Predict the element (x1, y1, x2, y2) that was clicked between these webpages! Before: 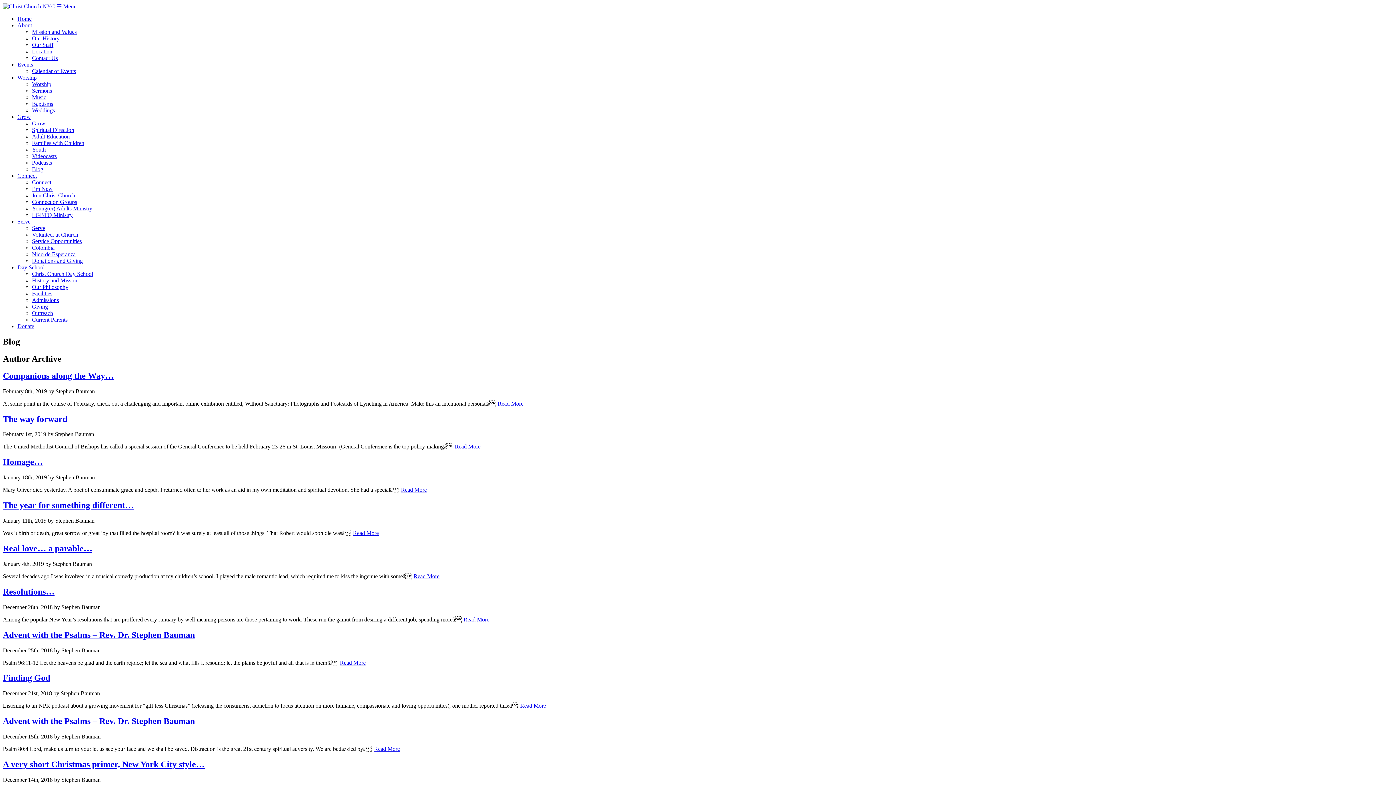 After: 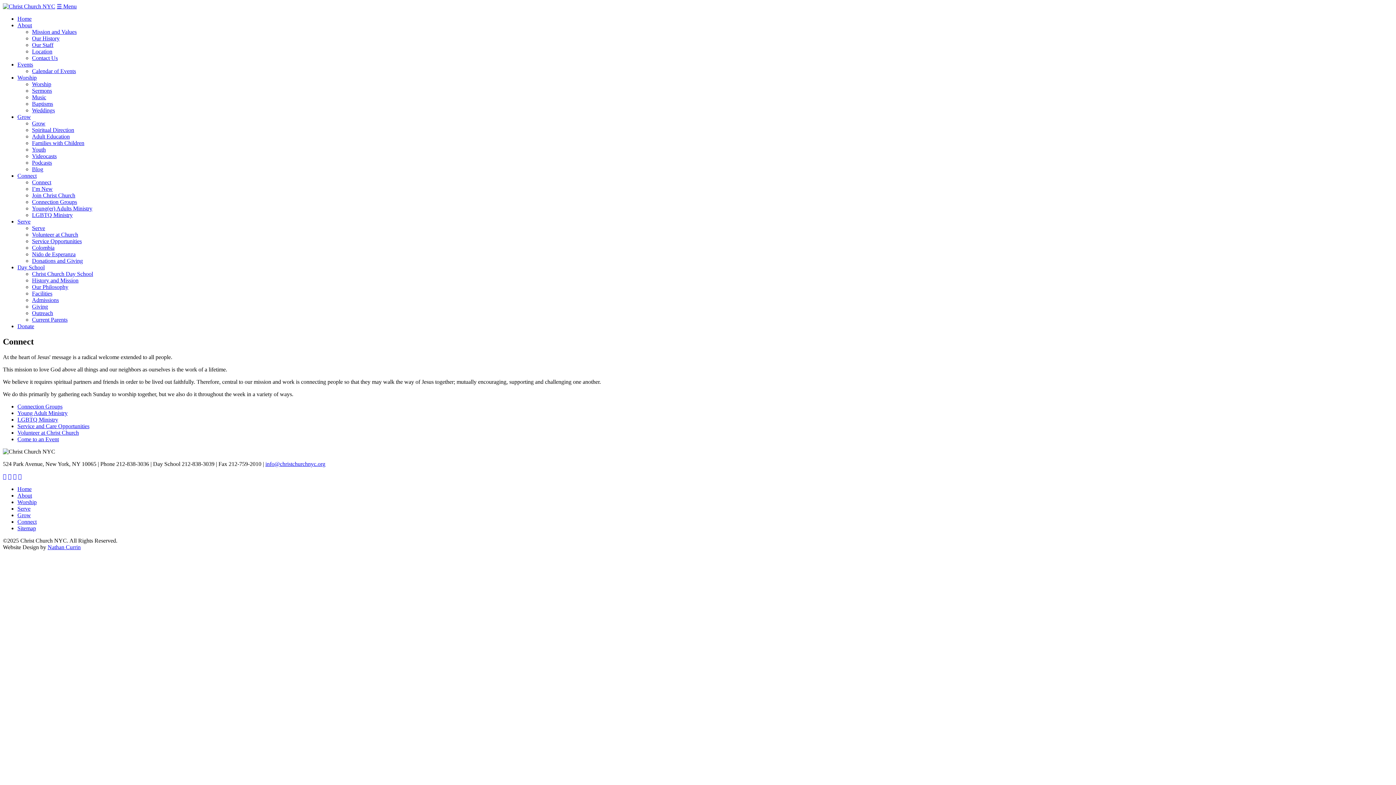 Action: label: Connect bbox: (17, 172, 36, 178)